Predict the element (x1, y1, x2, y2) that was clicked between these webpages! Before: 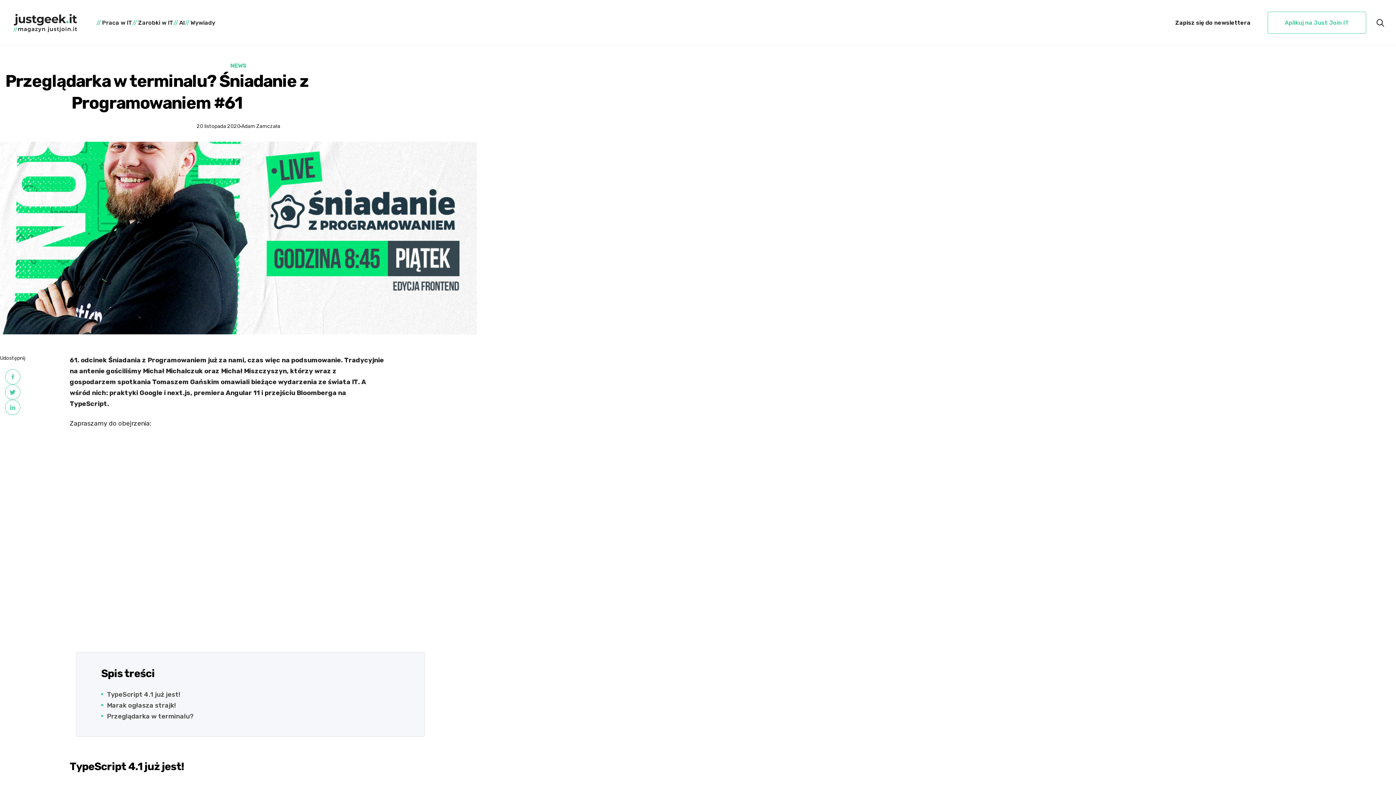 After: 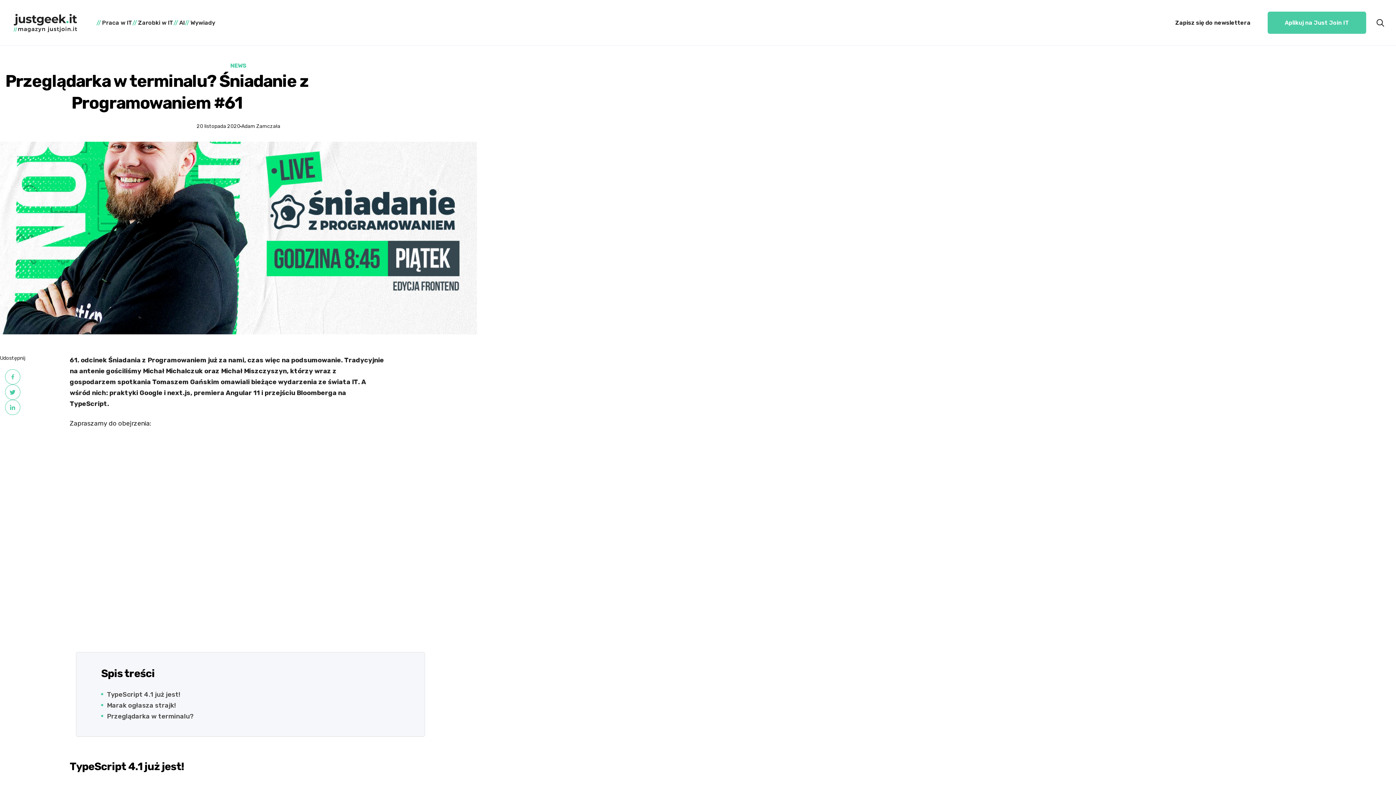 Action: bbox: (1268, 11, 1366, 33) label: Aplikuj na Just Join IT